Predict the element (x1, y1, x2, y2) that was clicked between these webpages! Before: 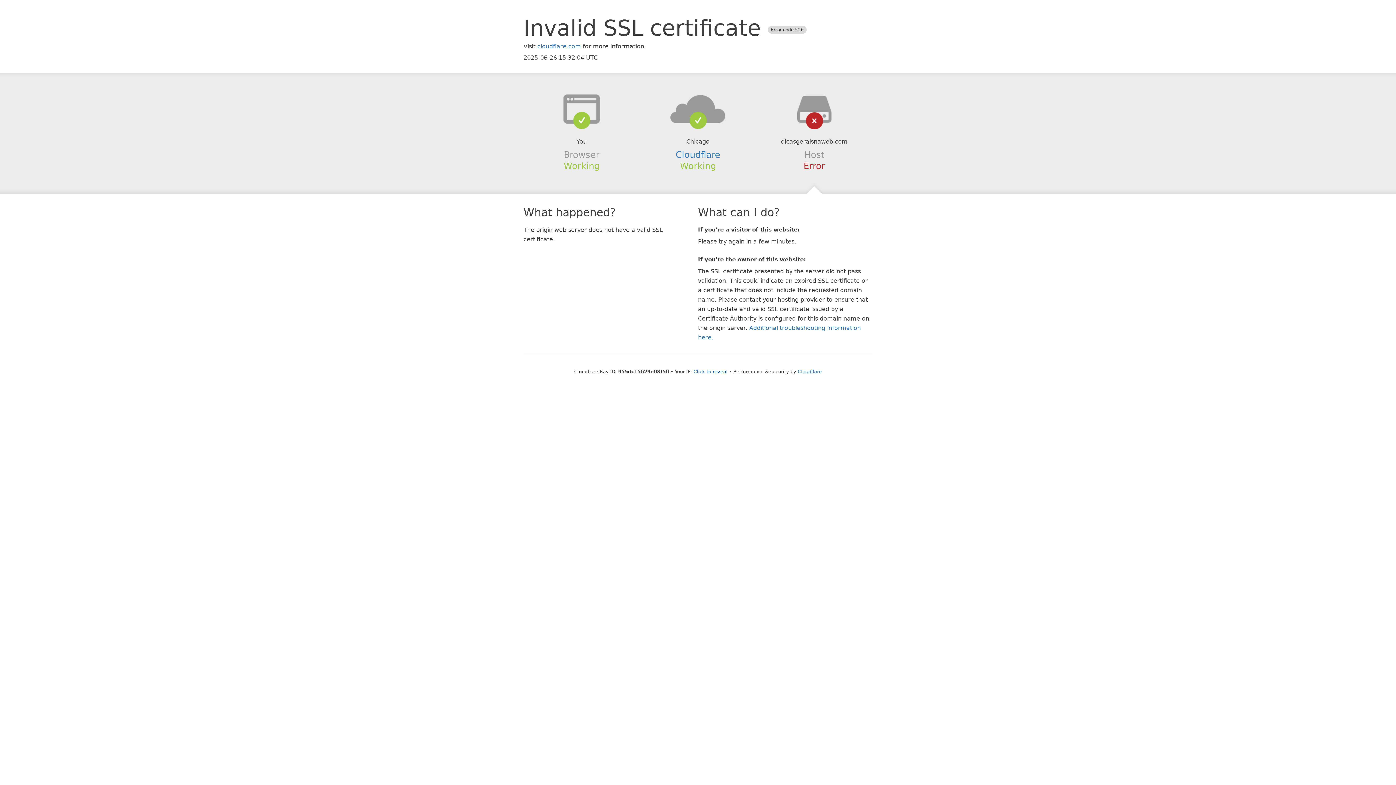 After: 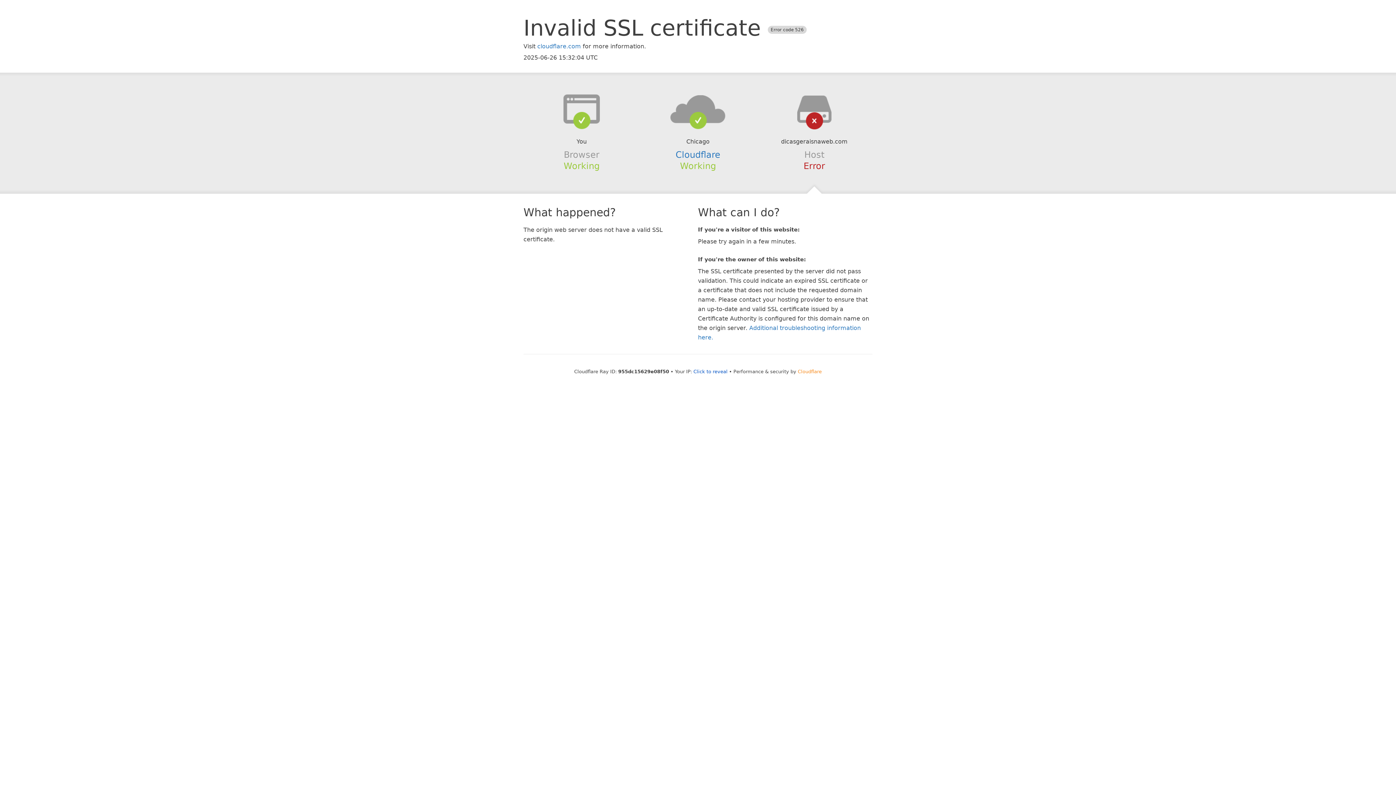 Action: label: Cloudflare bbox: (798, 368, 822, 374)